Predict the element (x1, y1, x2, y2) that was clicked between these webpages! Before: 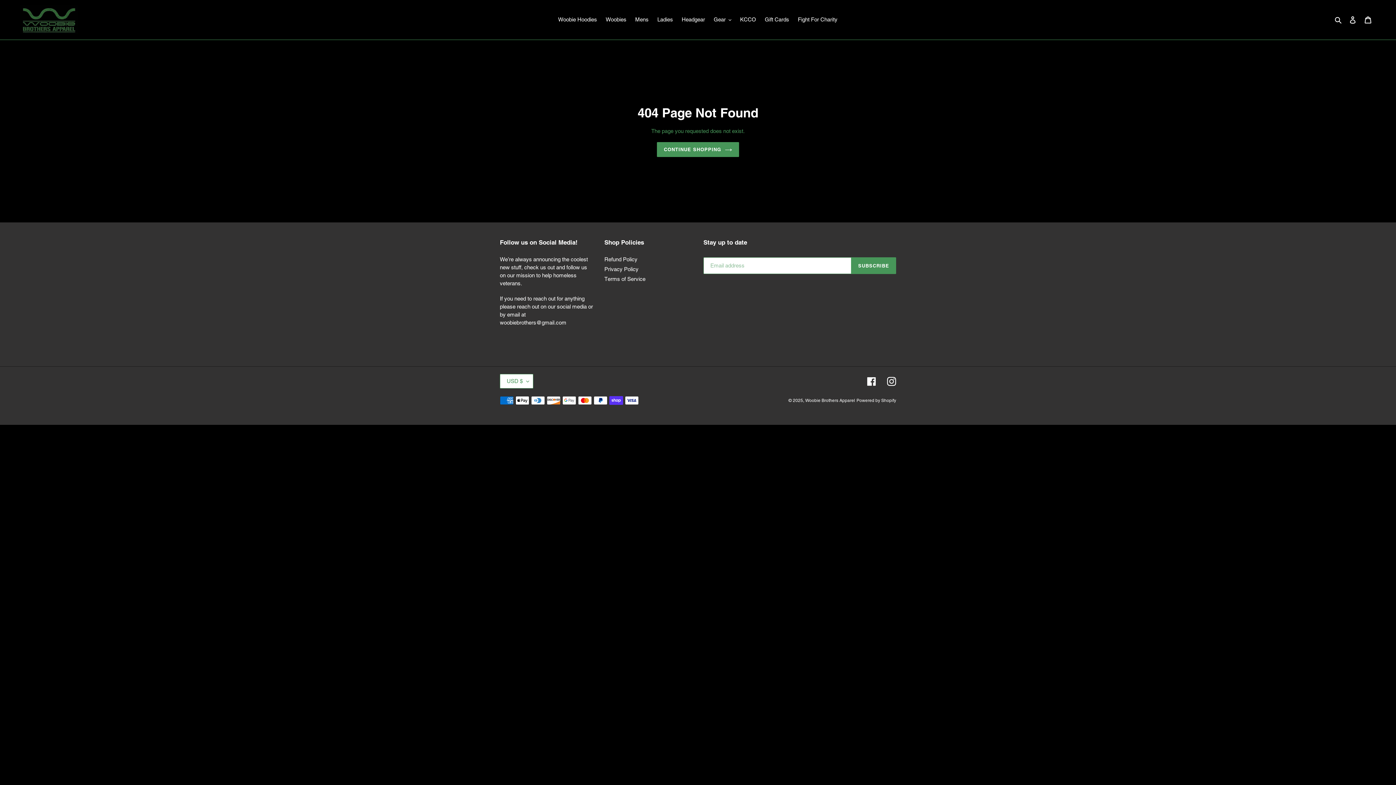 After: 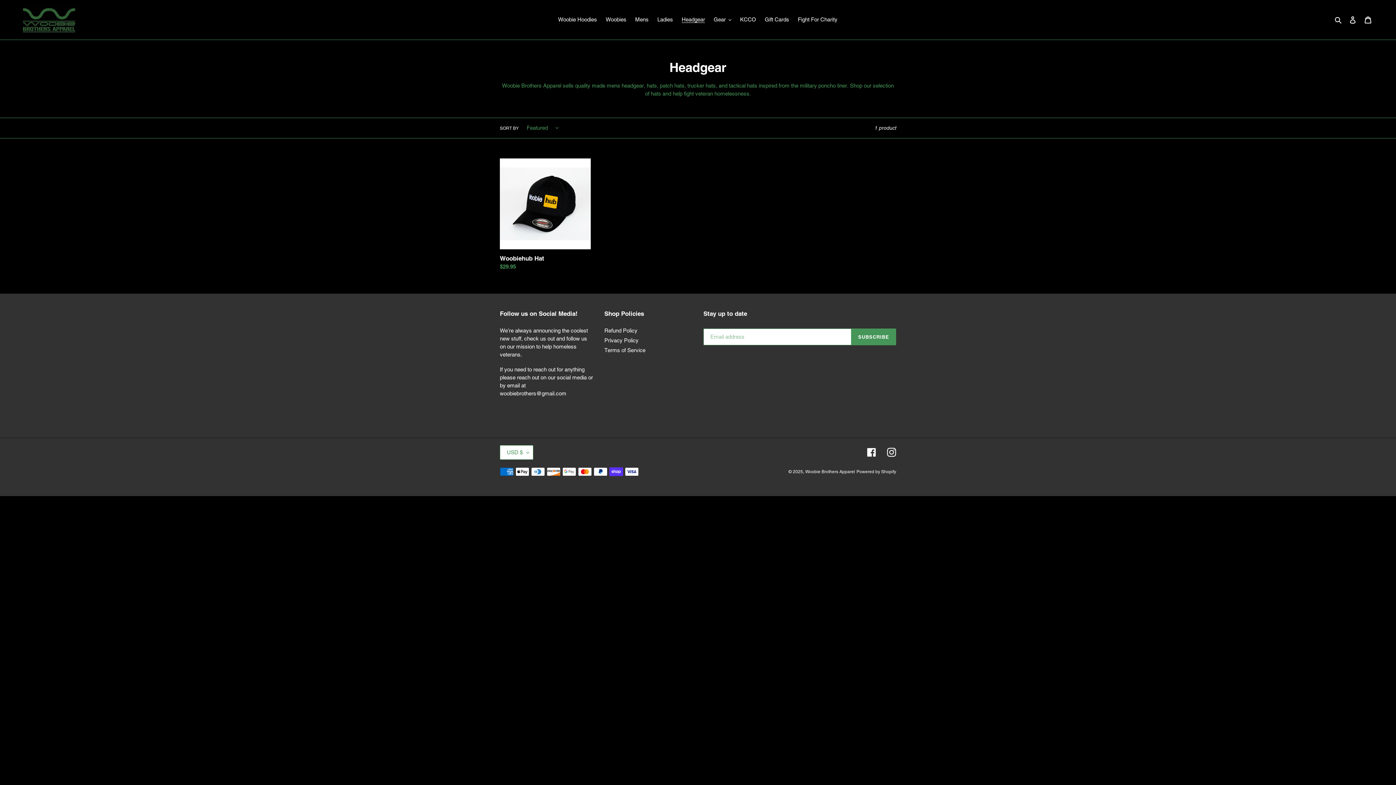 Action: label: Headgear bbox: (678, 14, 708, 24)